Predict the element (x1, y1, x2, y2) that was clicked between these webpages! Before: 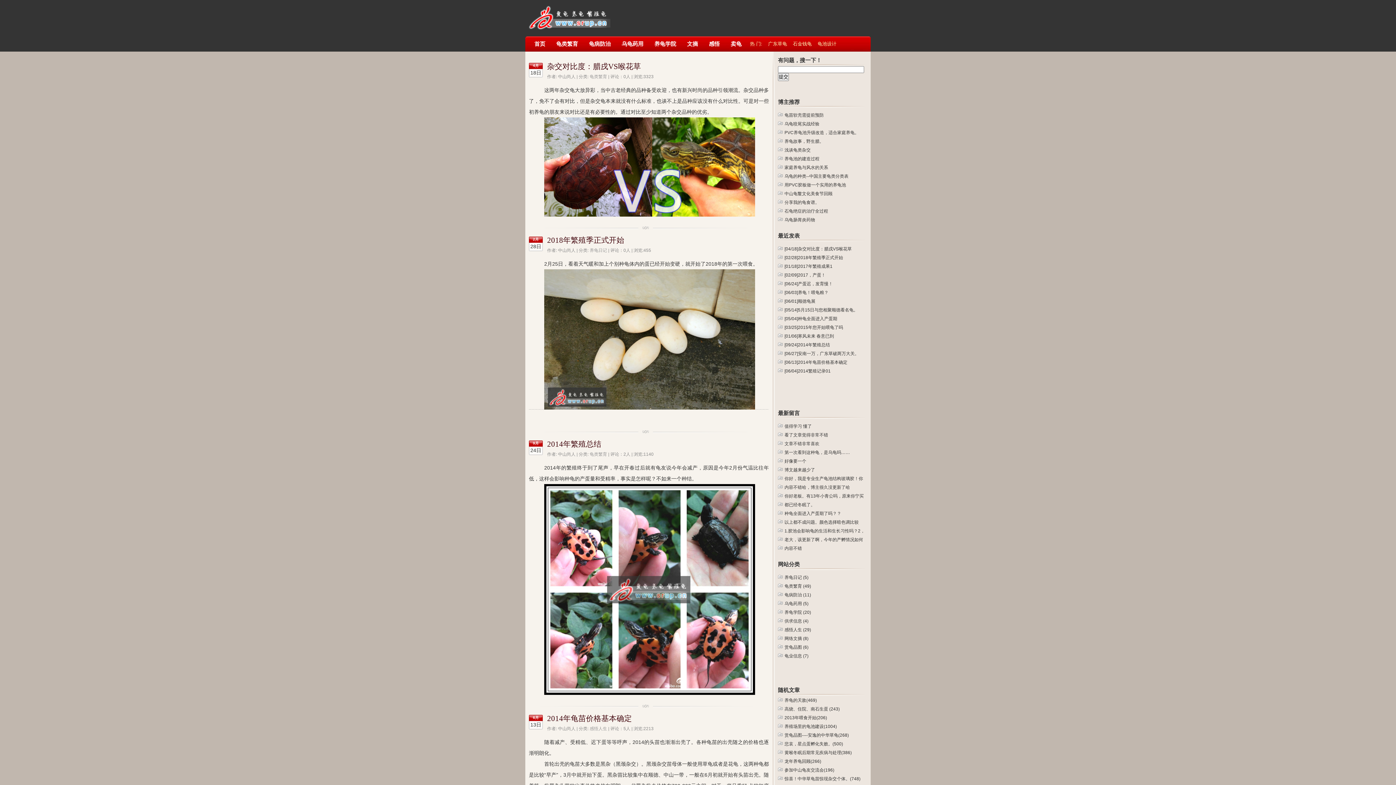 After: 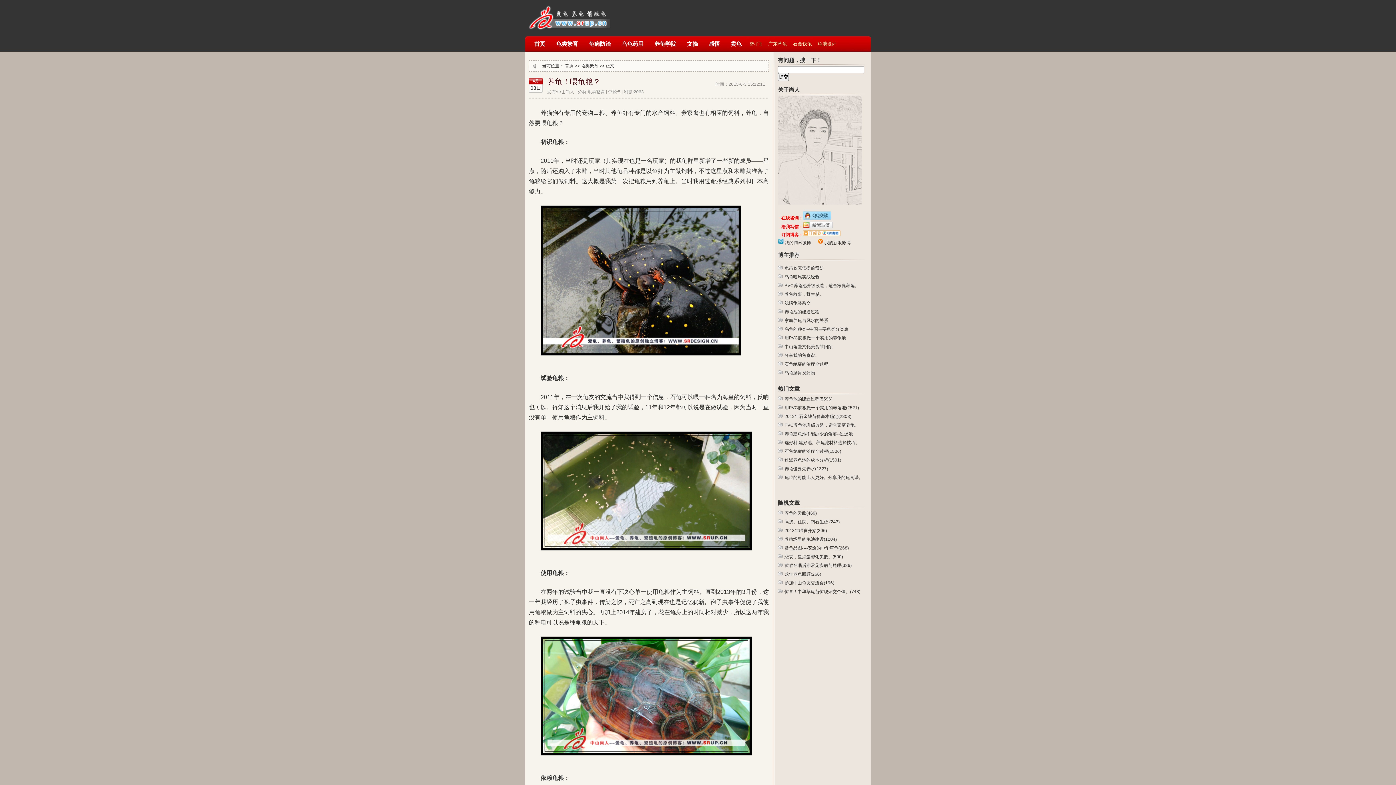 Action: bbox: (784, 546, 802, 551) label: 内容不错